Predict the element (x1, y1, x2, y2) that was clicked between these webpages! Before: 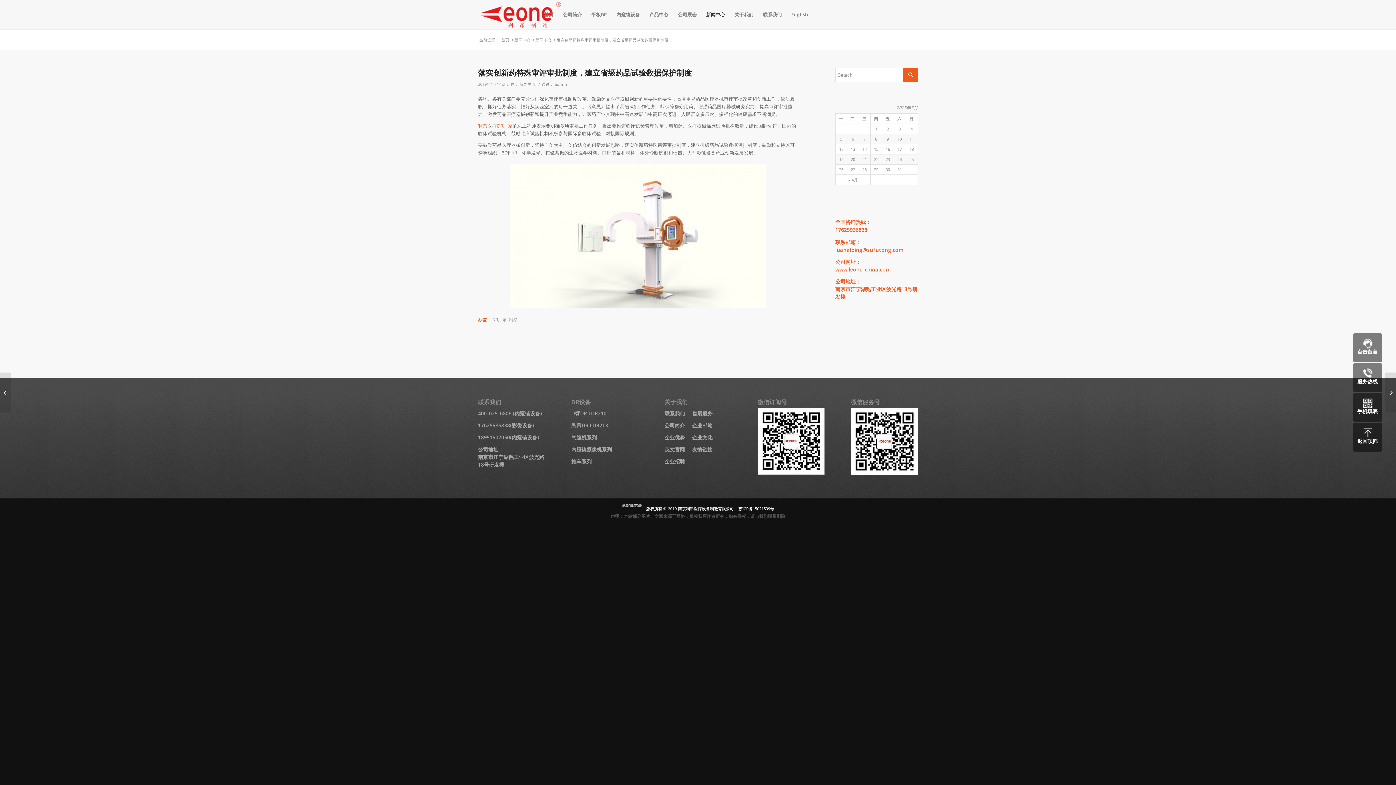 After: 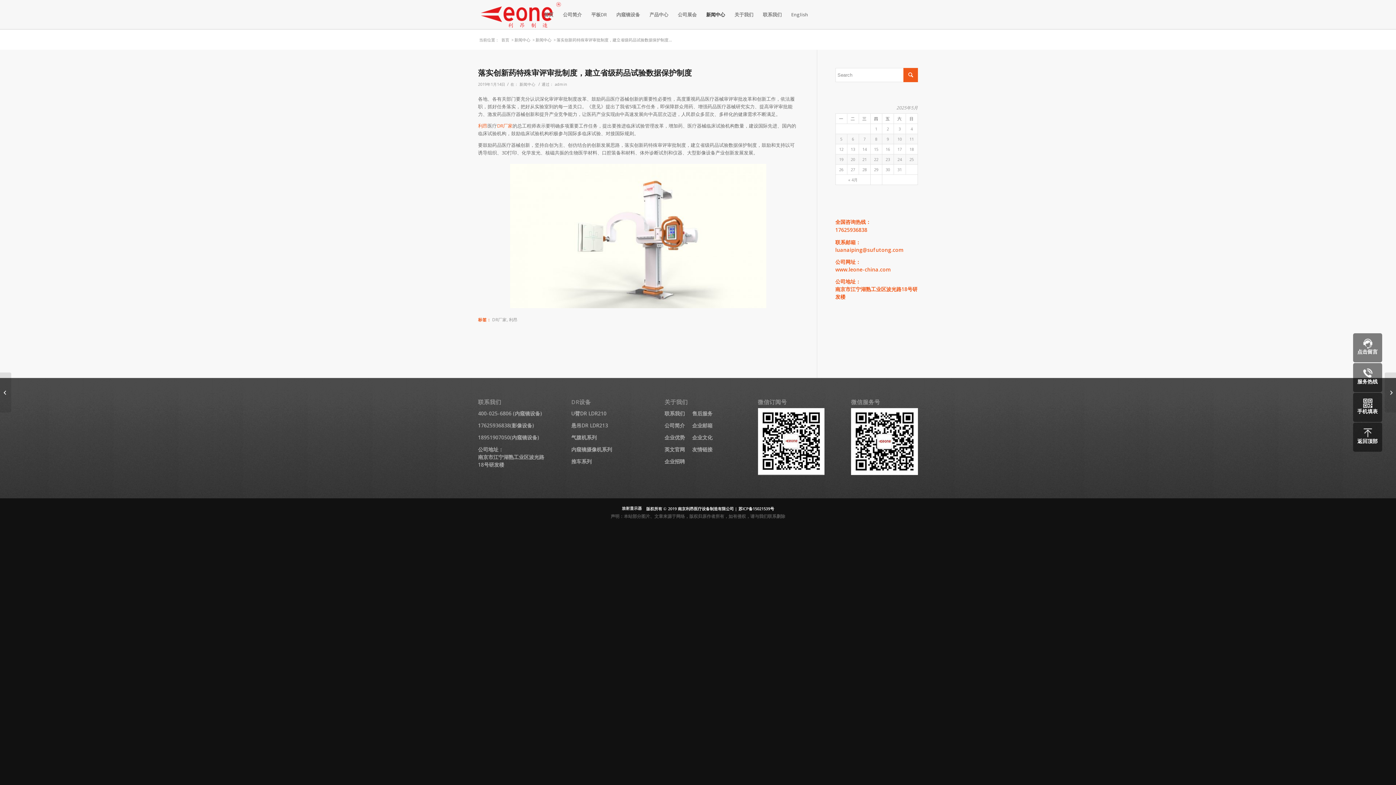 Action: bbox: (478, 67, 692, 77) label: 落实创新药特殊审评审批制度，建立省级药品试验数据保护制度